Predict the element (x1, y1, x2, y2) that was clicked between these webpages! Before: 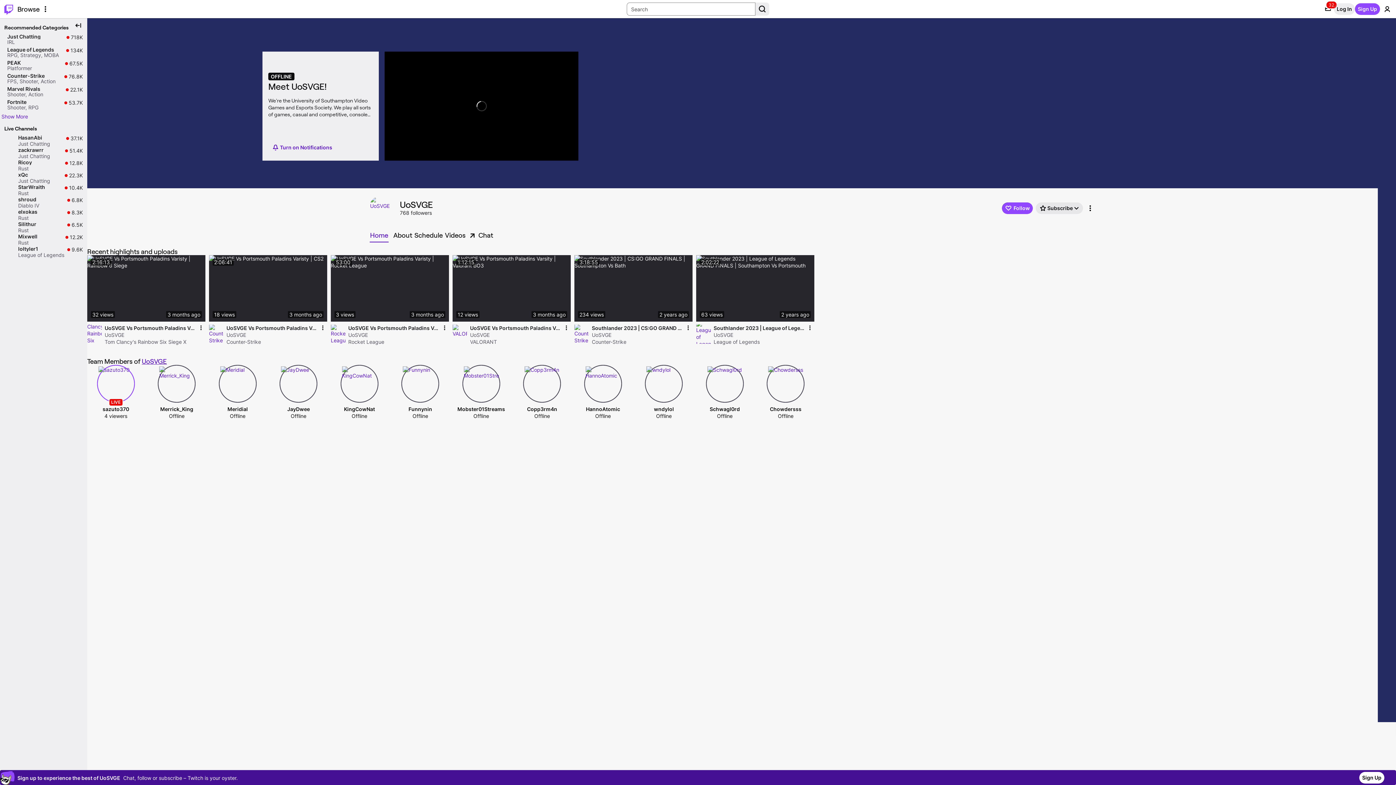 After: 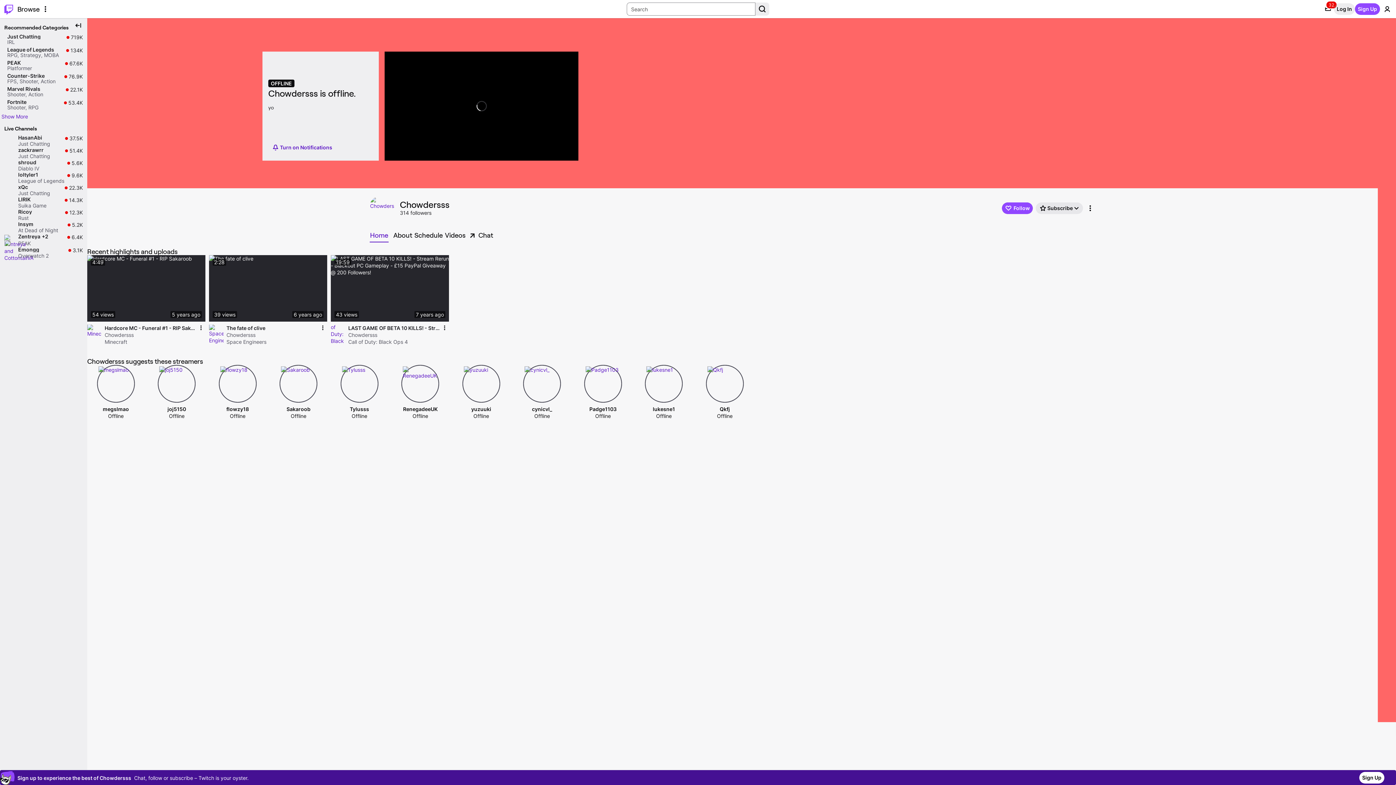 Action: bbox: (767, 365, 804, 402)